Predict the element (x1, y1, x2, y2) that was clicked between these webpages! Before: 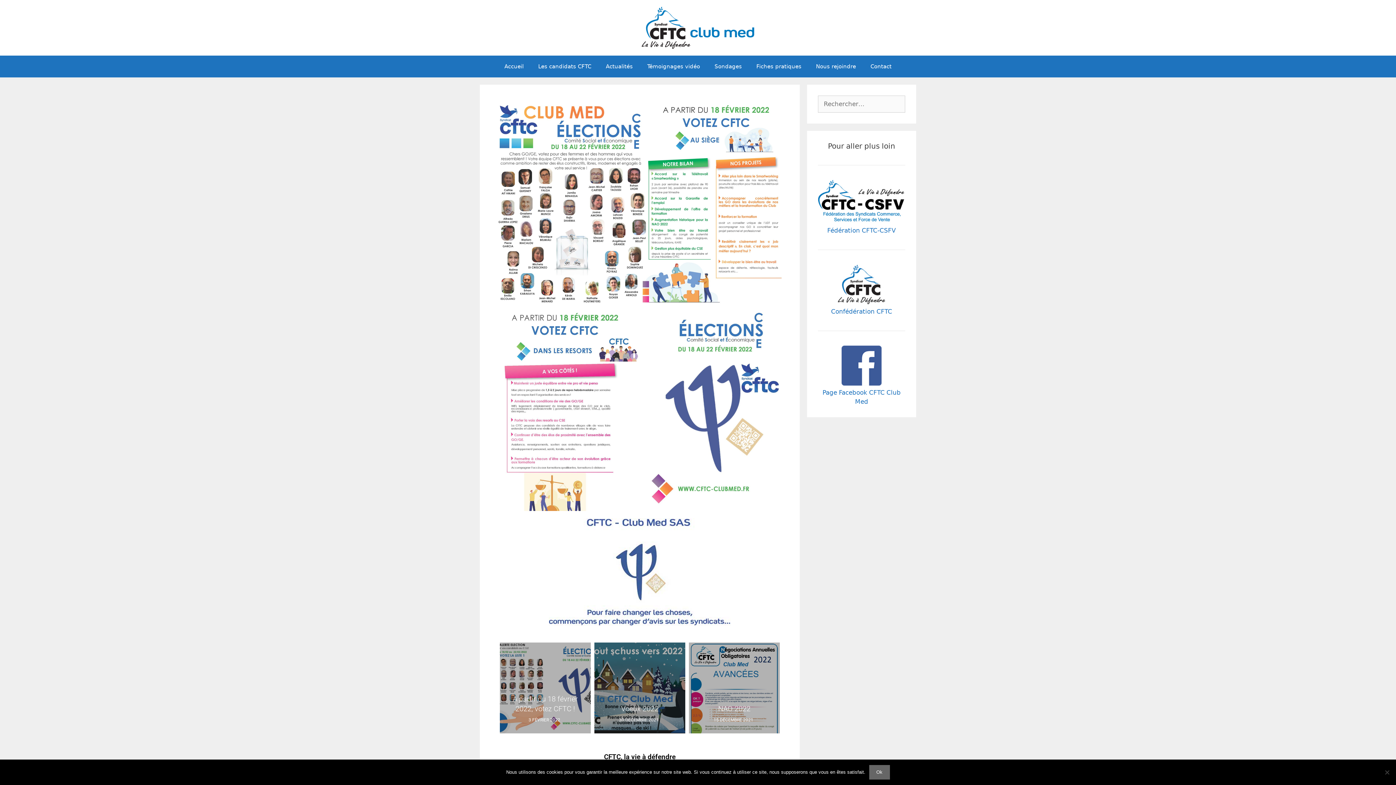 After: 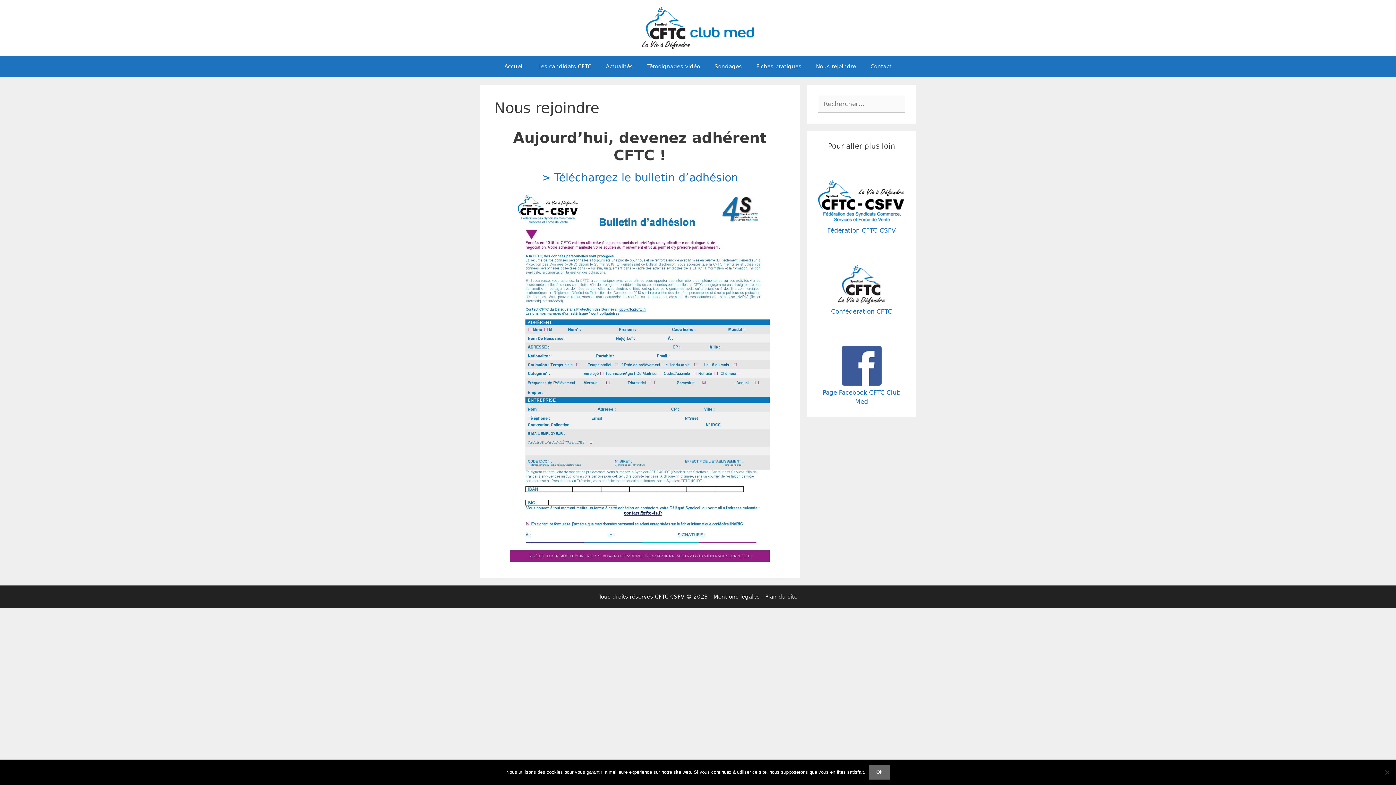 Action: label: Nous rejoindre bbox: (808, 55, 863, 77)